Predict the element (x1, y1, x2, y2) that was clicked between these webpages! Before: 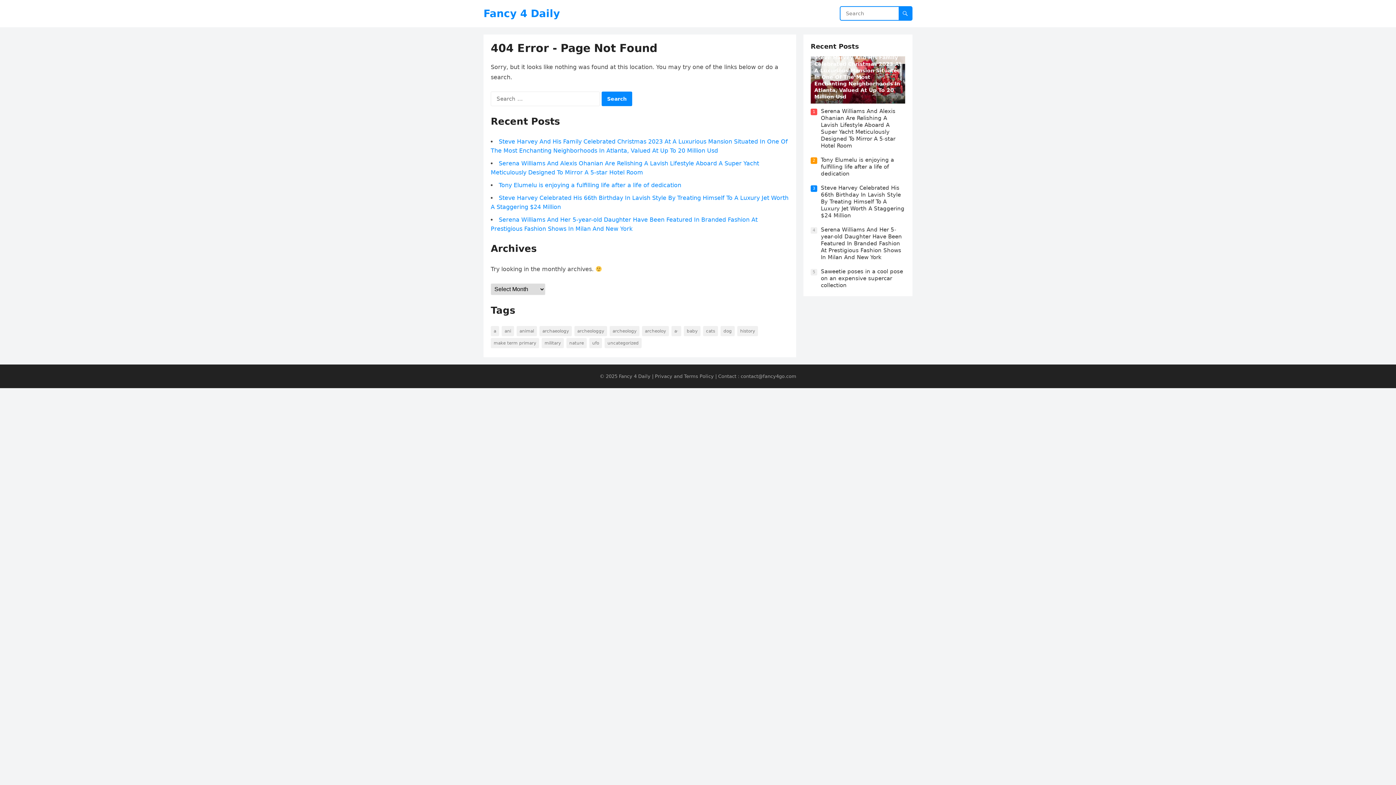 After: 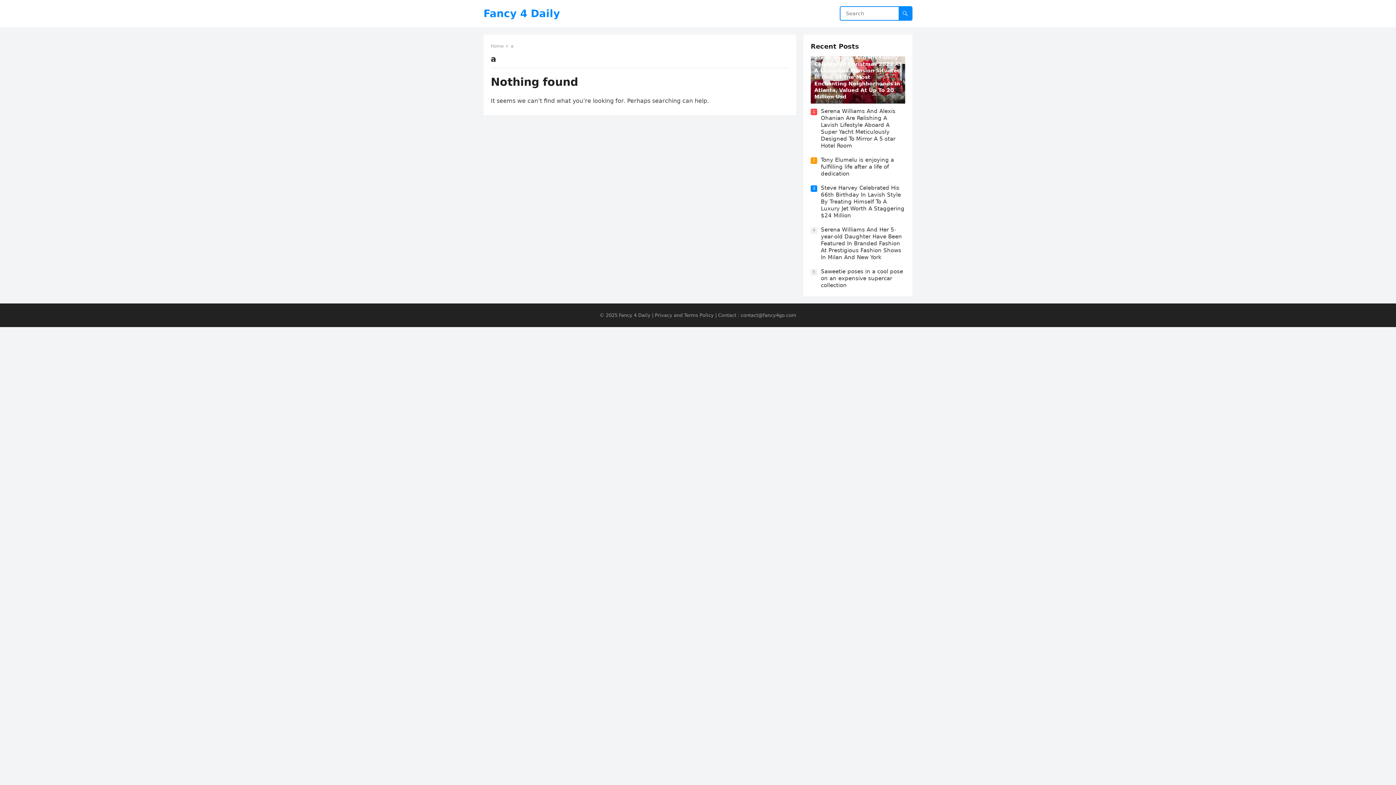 Action: bbox: (490, 326, 499, 336) label: a (1 item)